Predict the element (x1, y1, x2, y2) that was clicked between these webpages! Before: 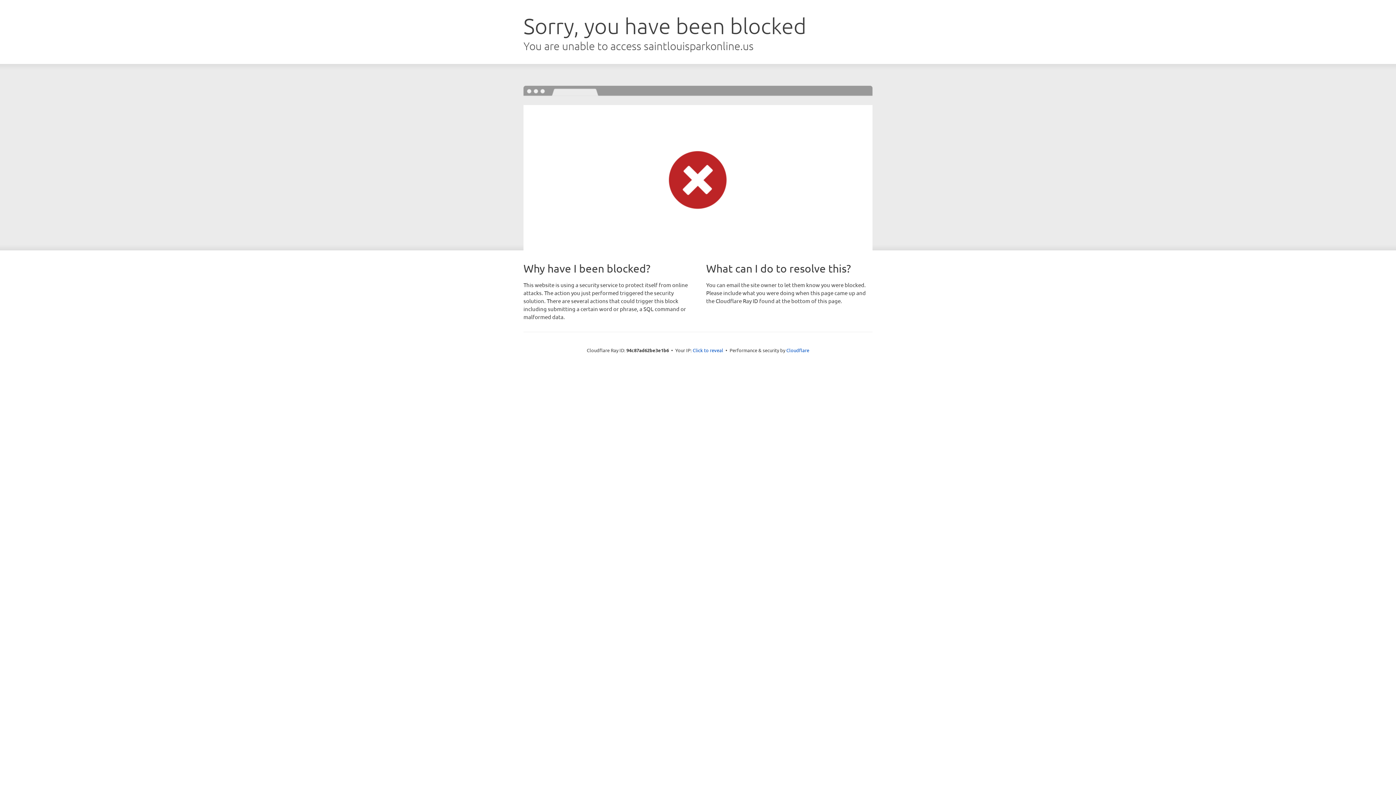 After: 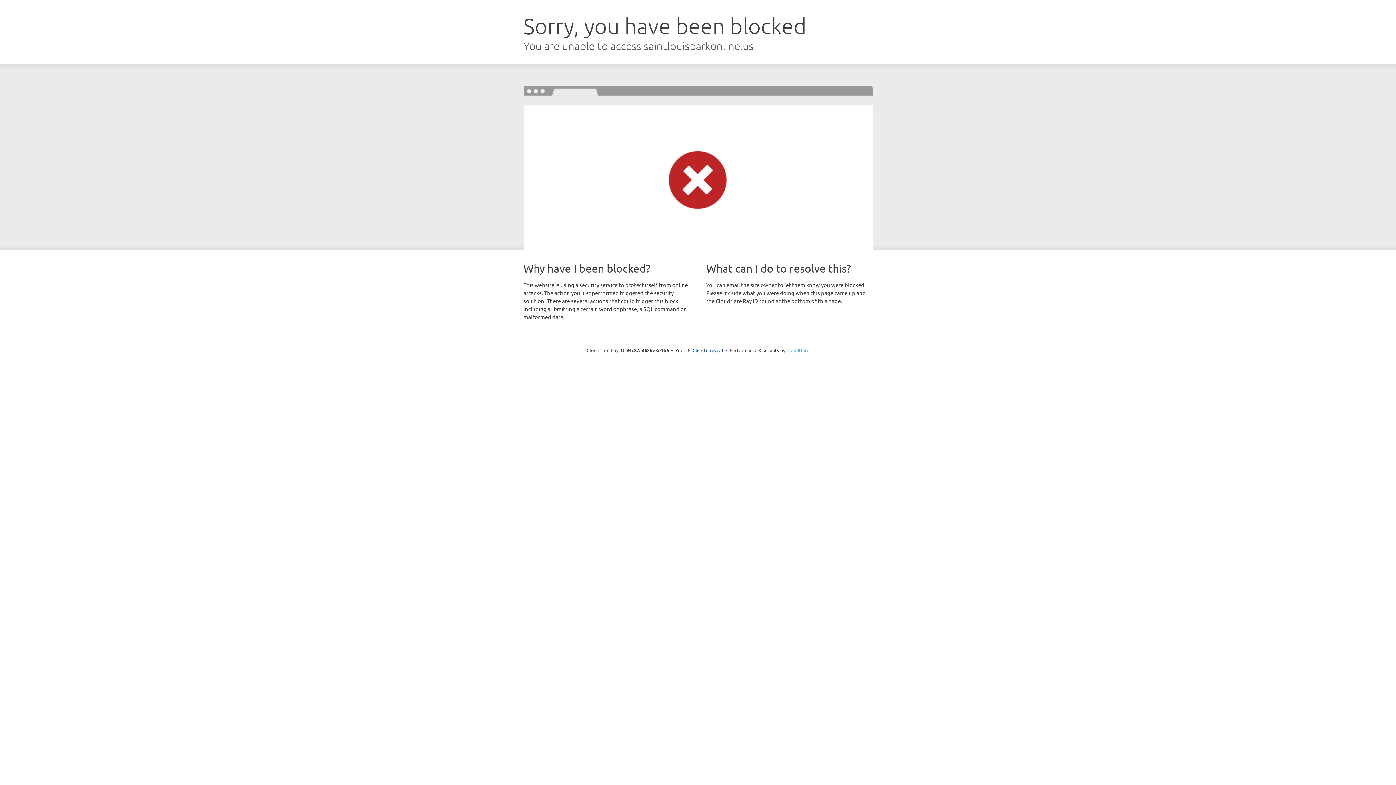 Action: bbox: (786, 347, 809, 353) label: Cloudflare